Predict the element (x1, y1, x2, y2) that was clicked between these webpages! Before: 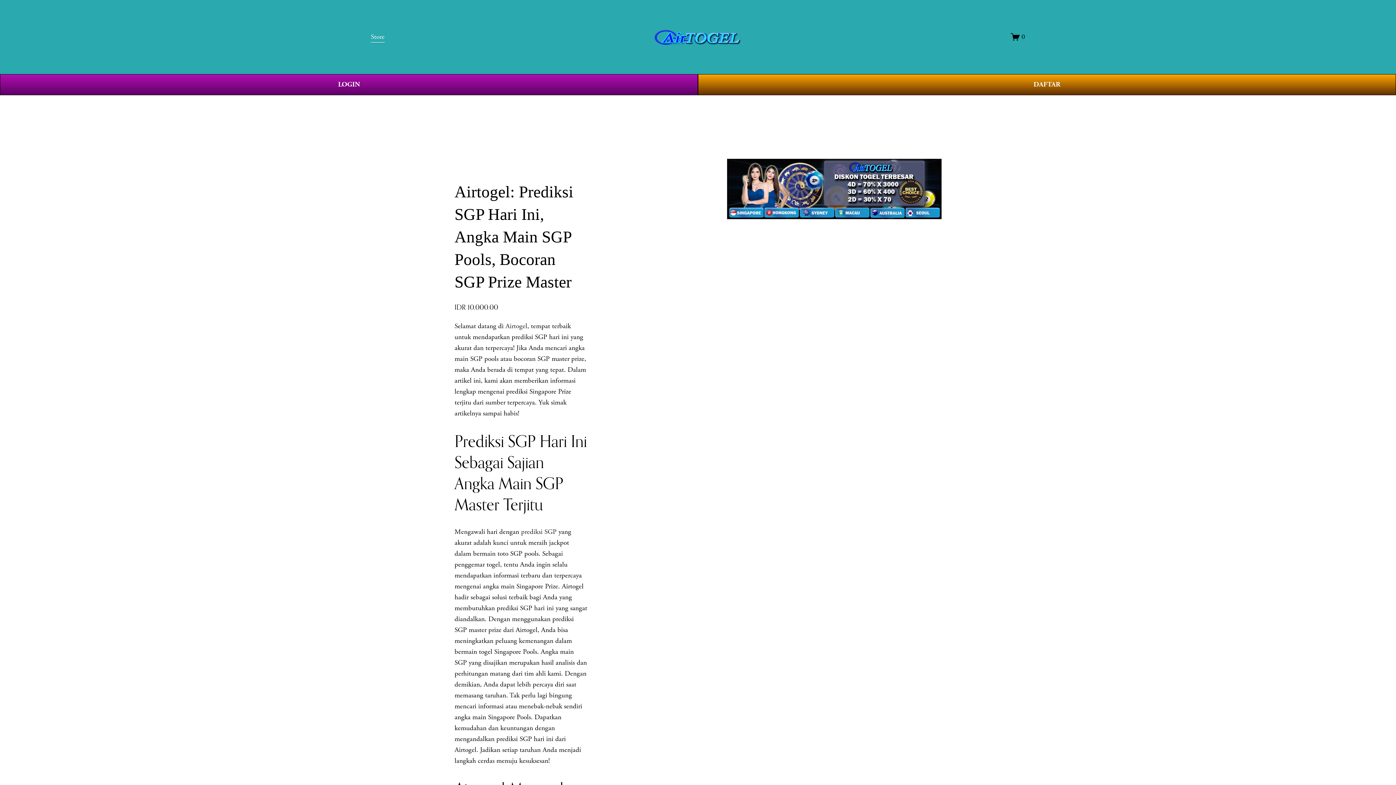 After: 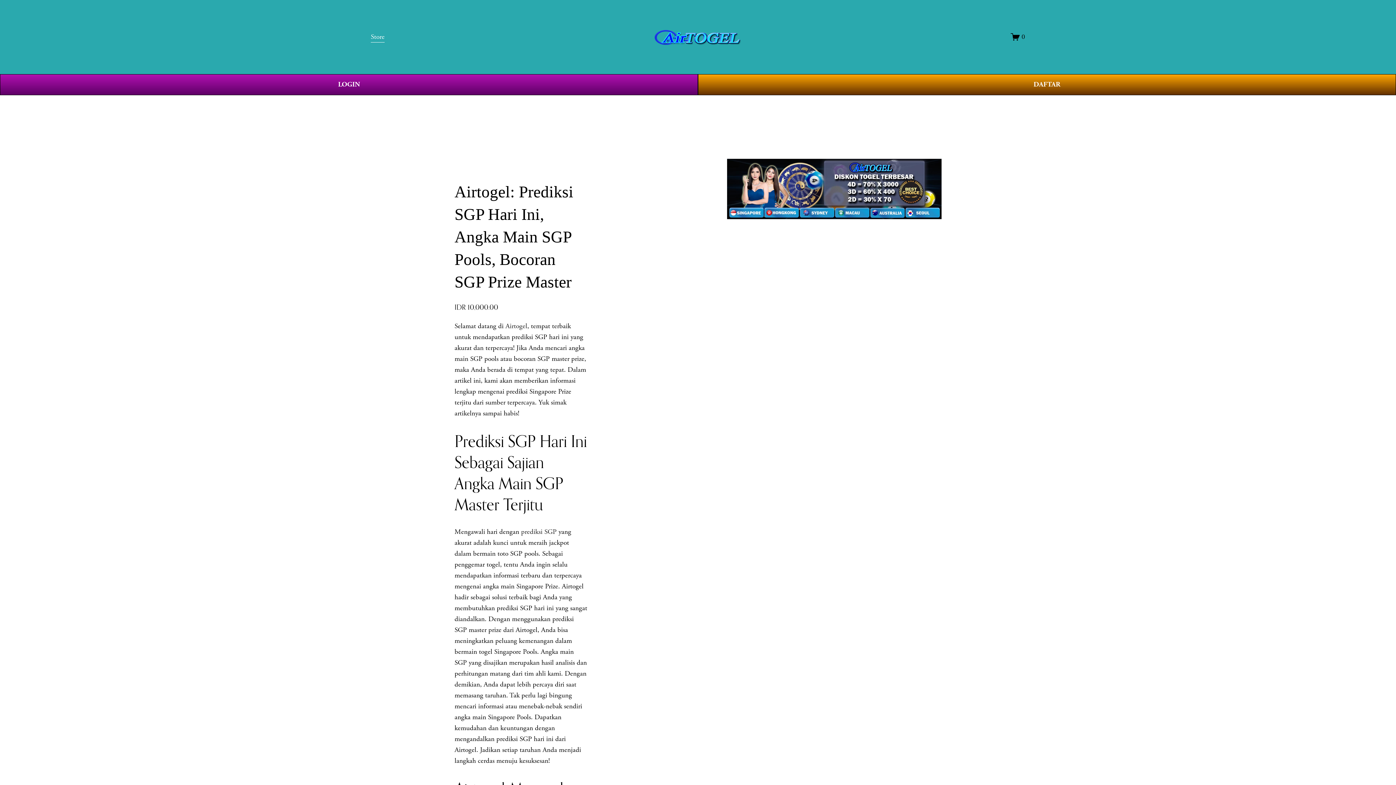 Action: label: Store bbox: (370, 30, 384, 43)